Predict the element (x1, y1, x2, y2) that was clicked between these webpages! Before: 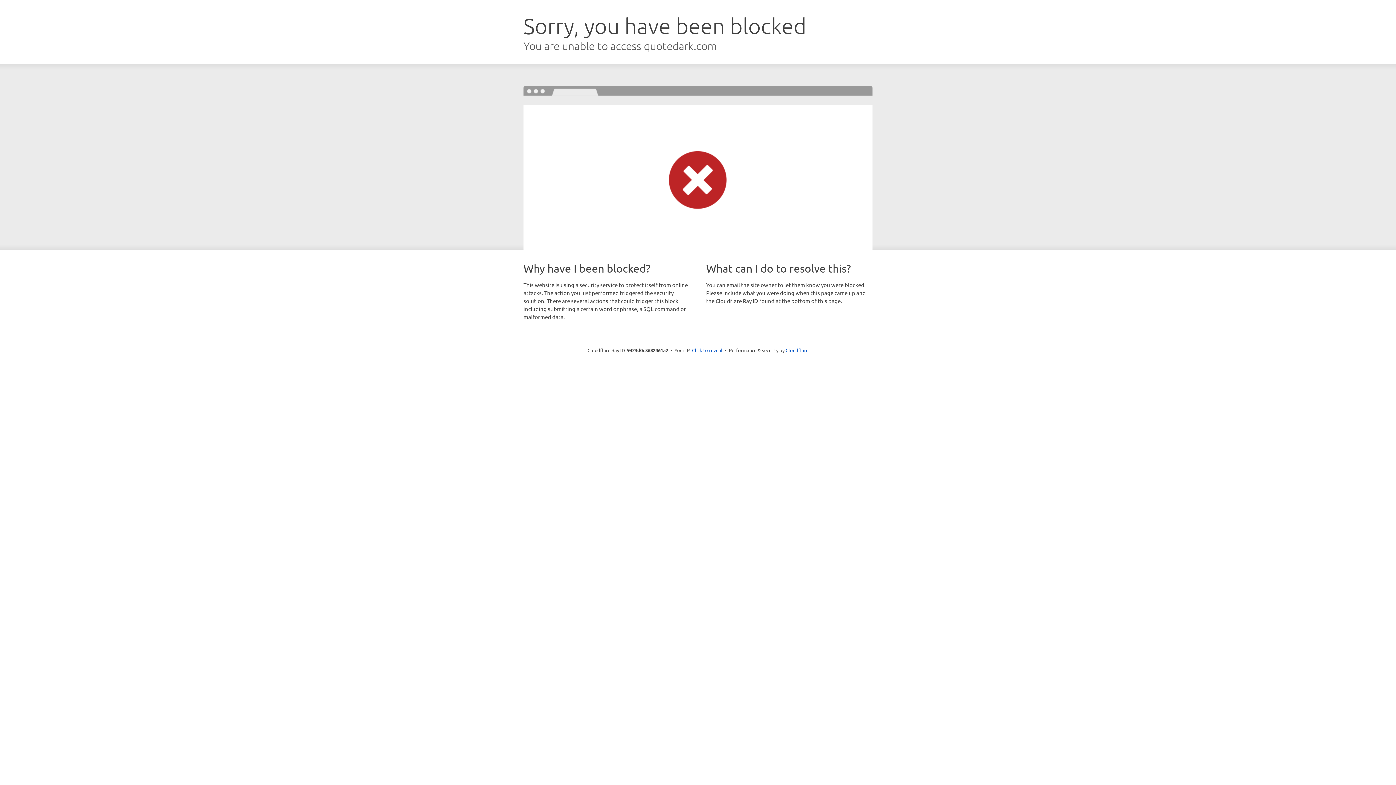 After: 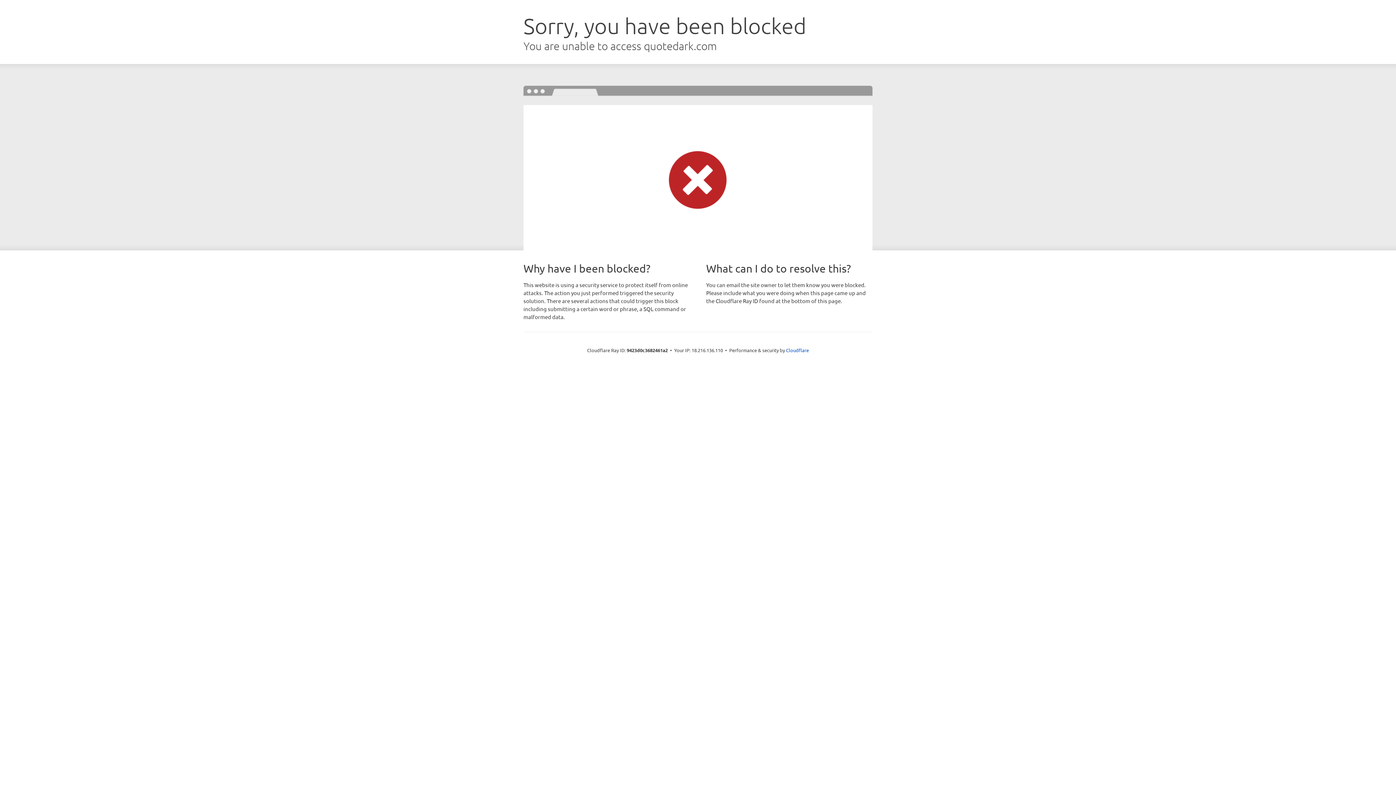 Action: label: Click to reveal bbox: (692, 346, 722, 353)